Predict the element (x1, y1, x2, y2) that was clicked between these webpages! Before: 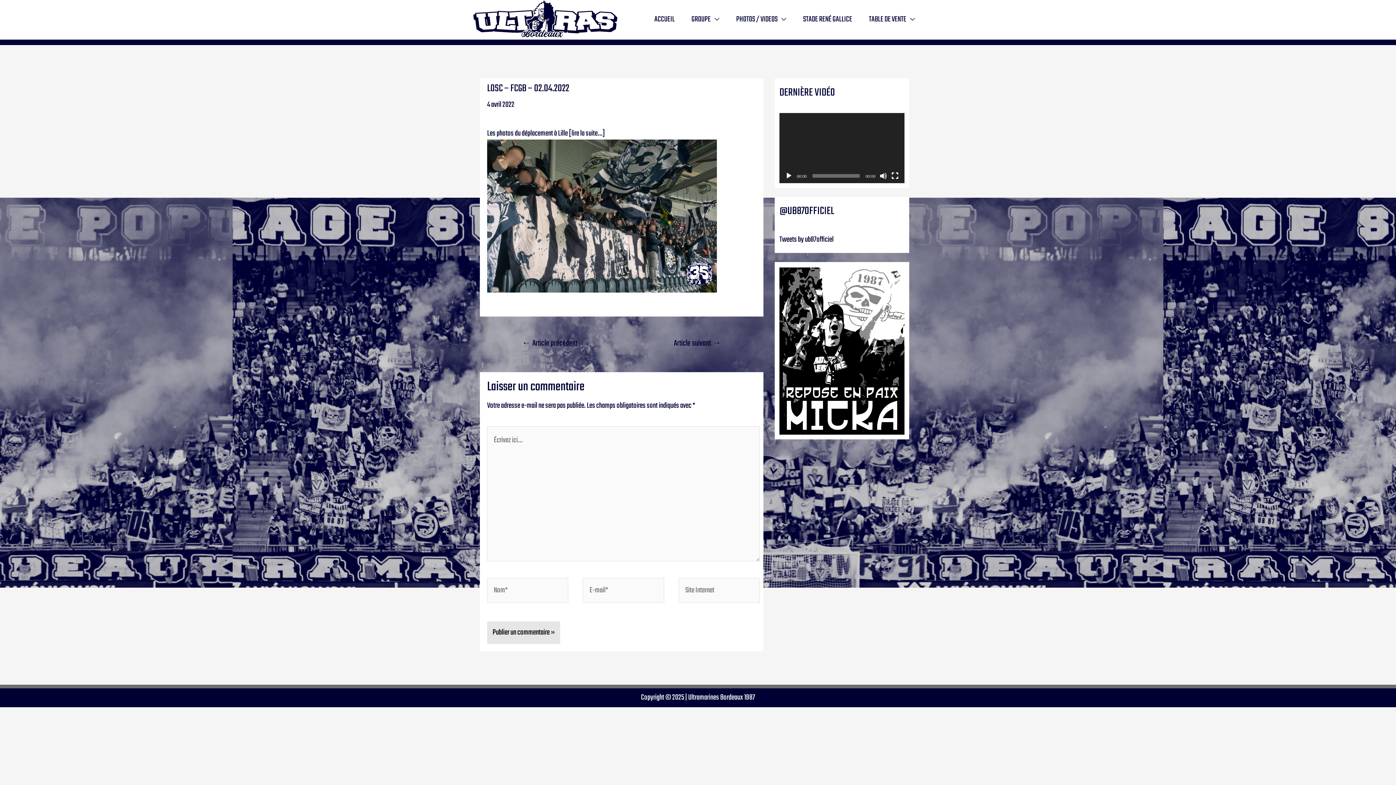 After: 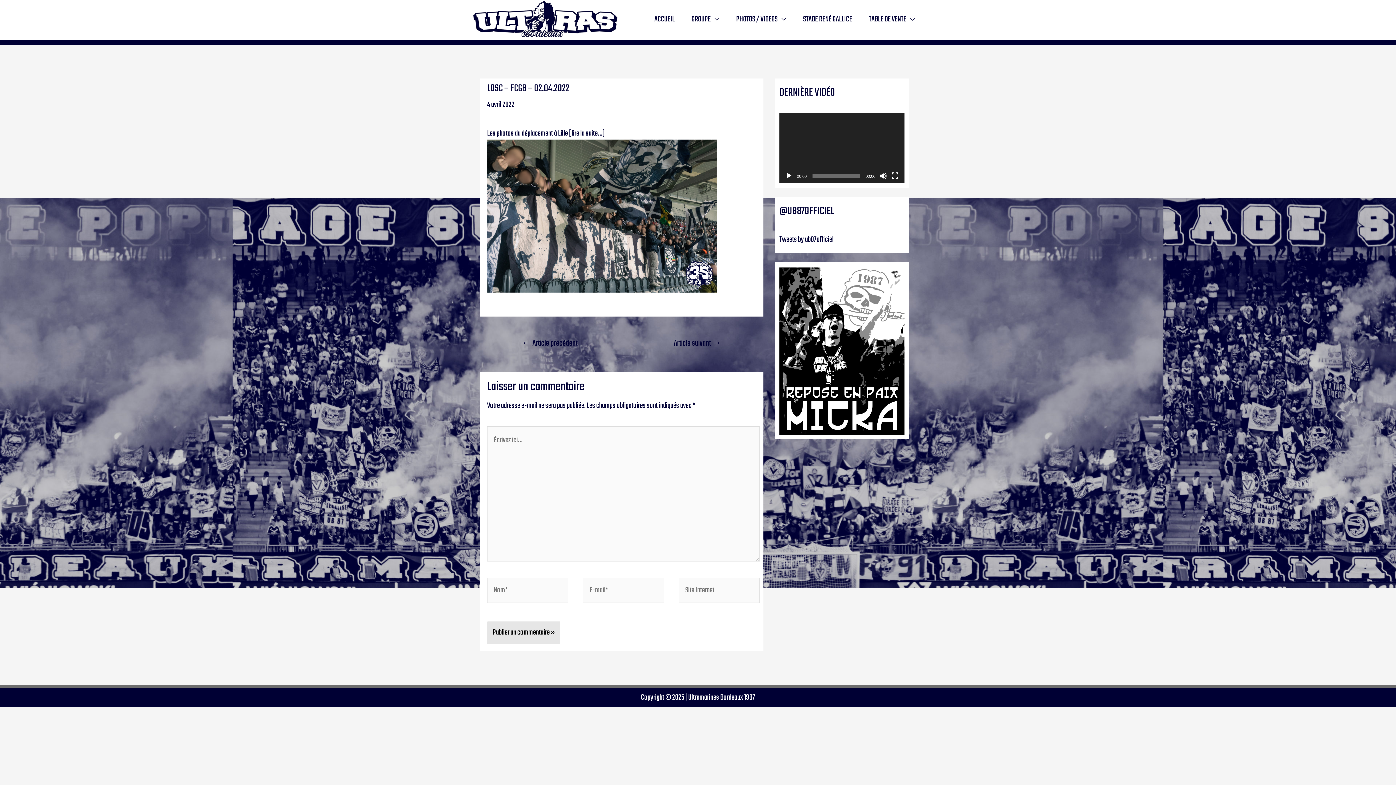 Action: label: Lecture bbox: (785, 172, 792, 179)